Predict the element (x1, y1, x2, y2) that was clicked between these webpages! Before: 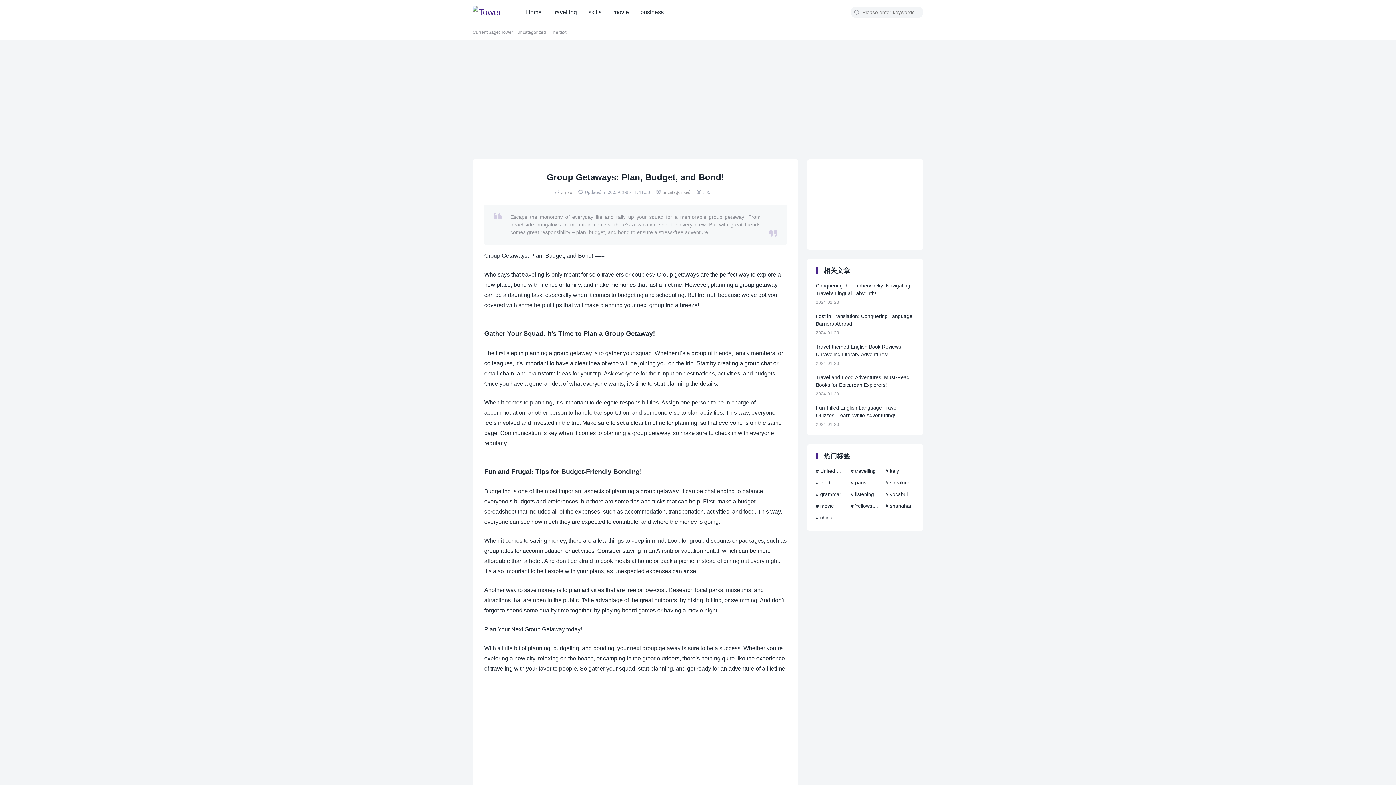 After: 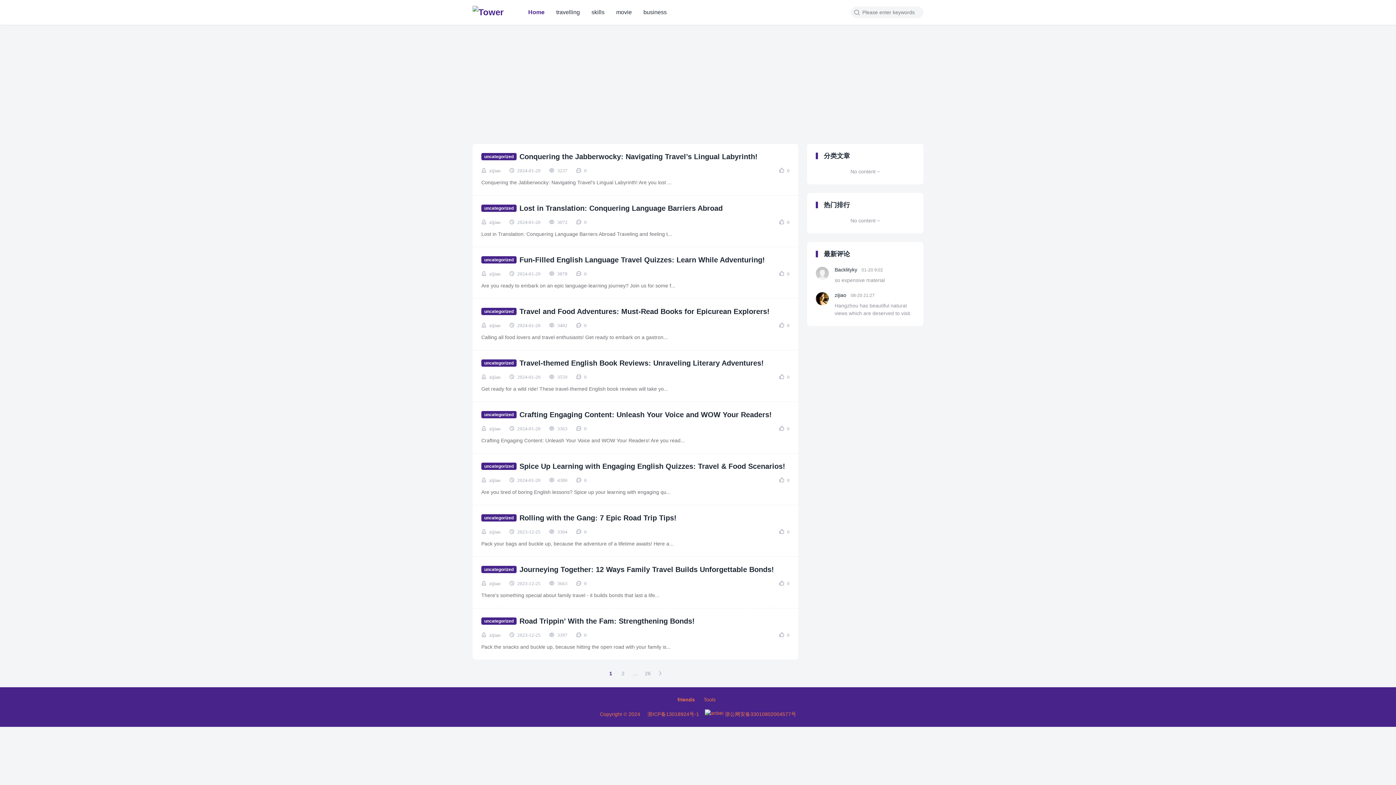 Action: label: Tower bbox: (501, 29, 513, 34)